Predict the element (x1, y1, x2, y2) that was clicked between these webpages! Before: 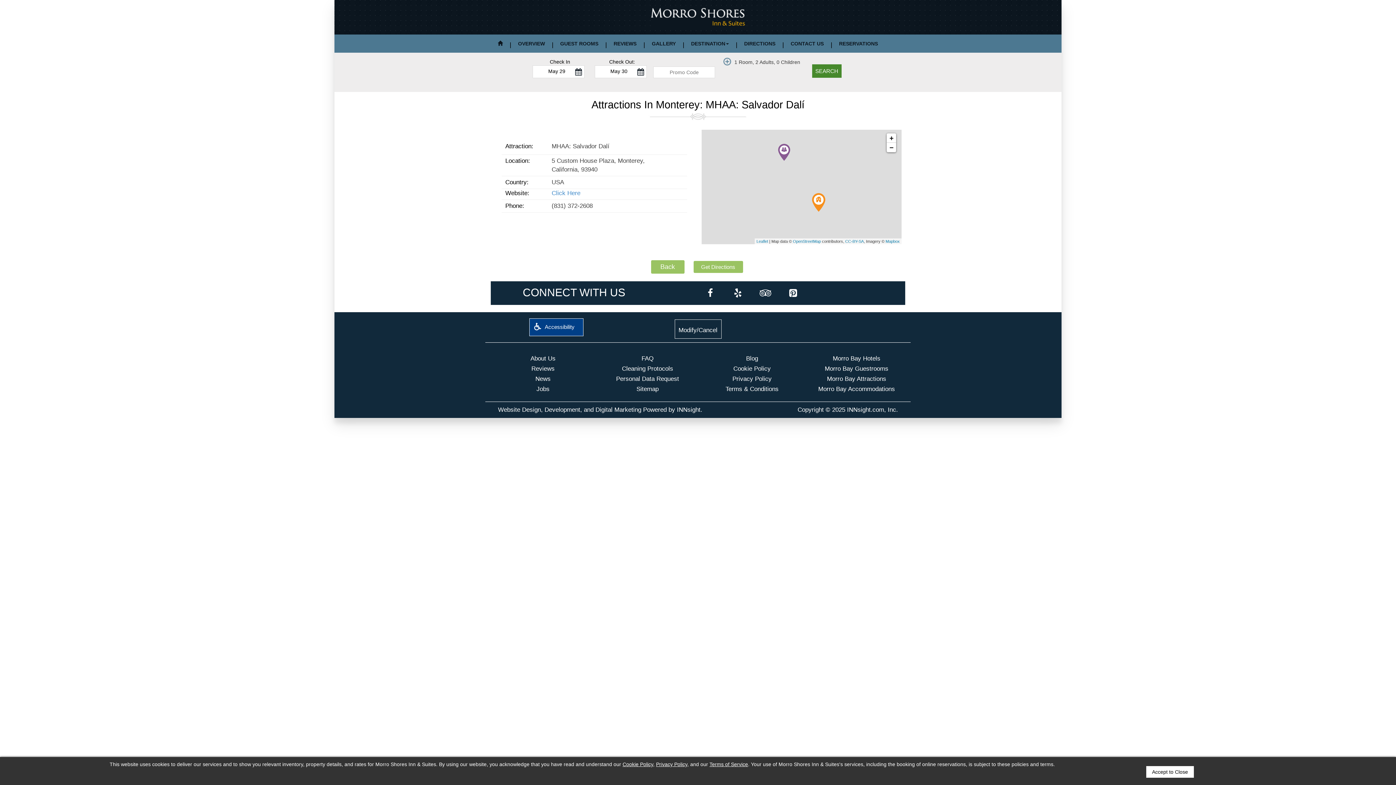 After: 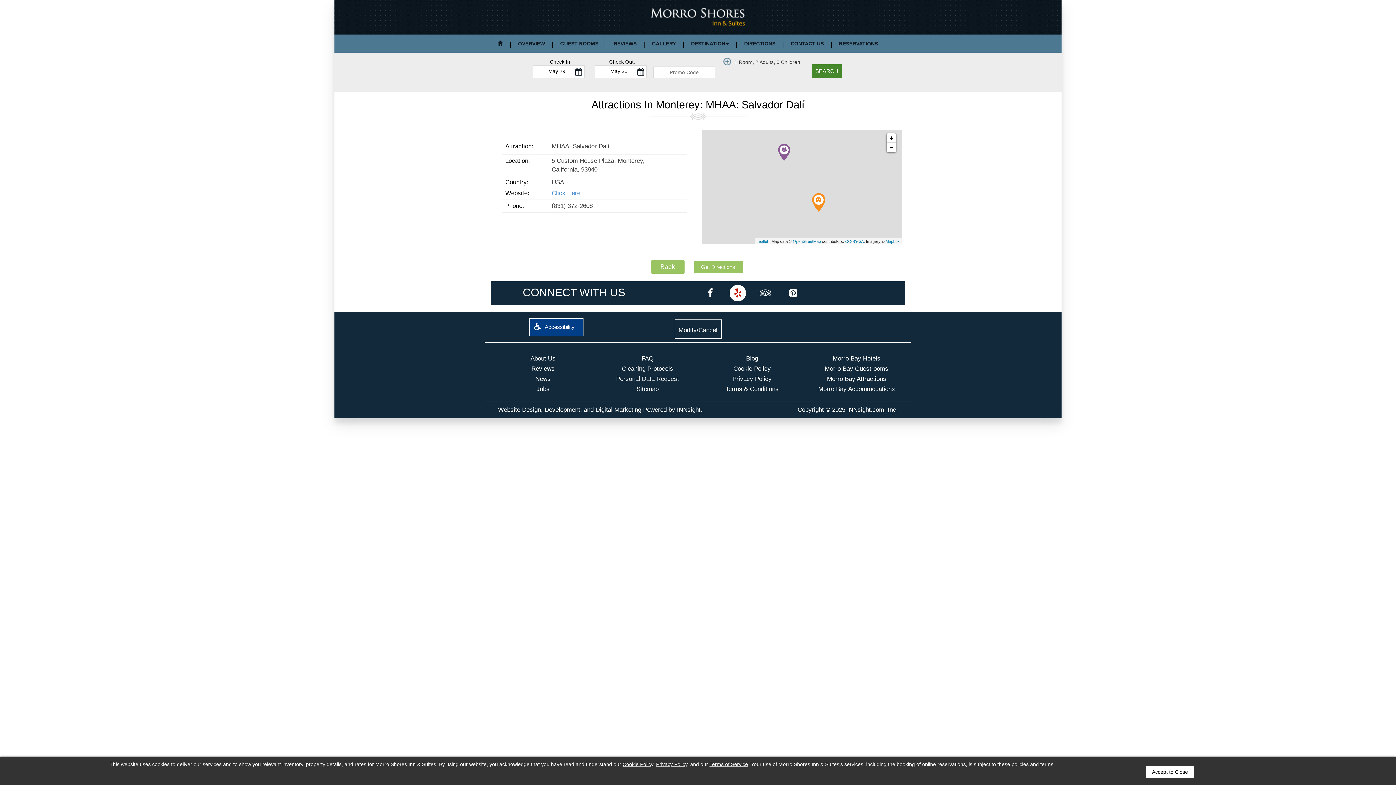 Action: bbox: (729, 285, 746, 301)